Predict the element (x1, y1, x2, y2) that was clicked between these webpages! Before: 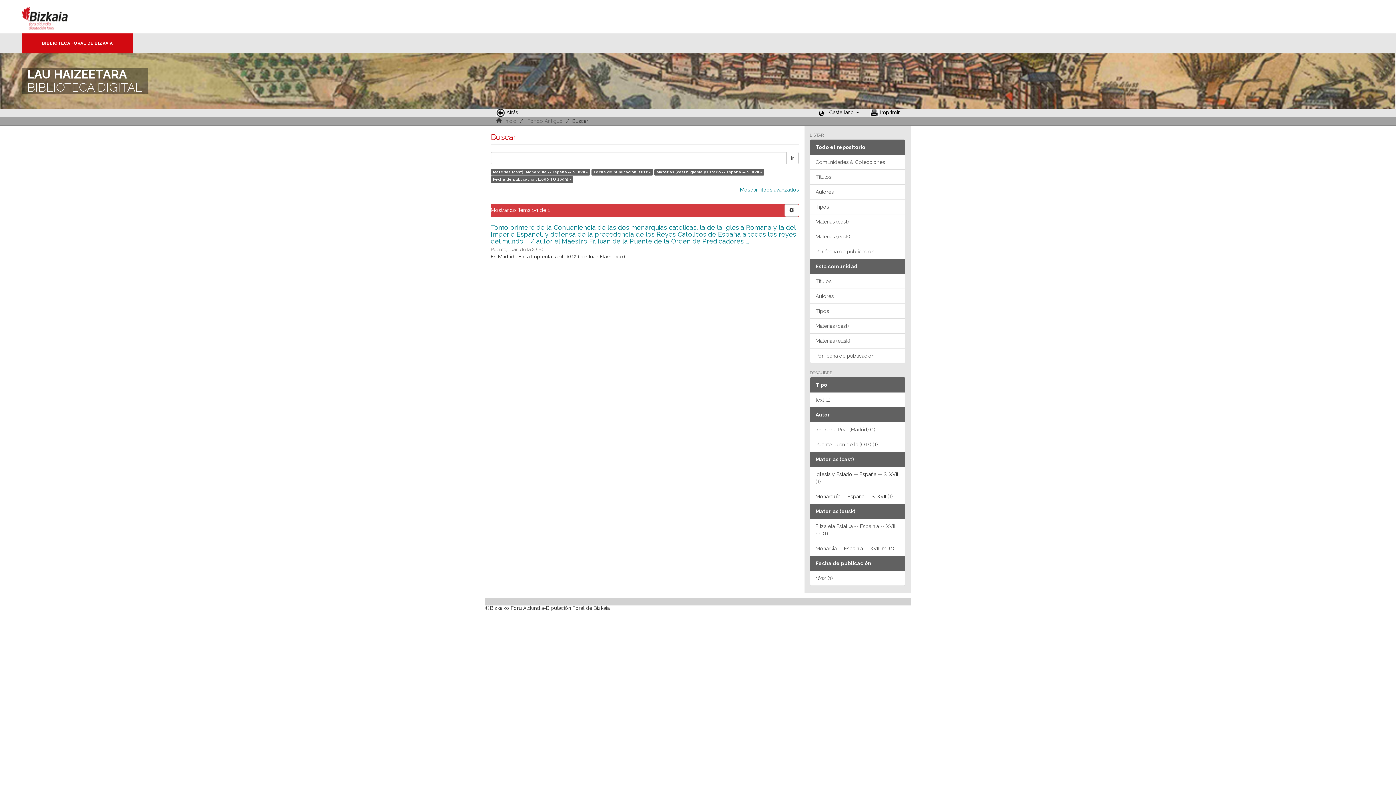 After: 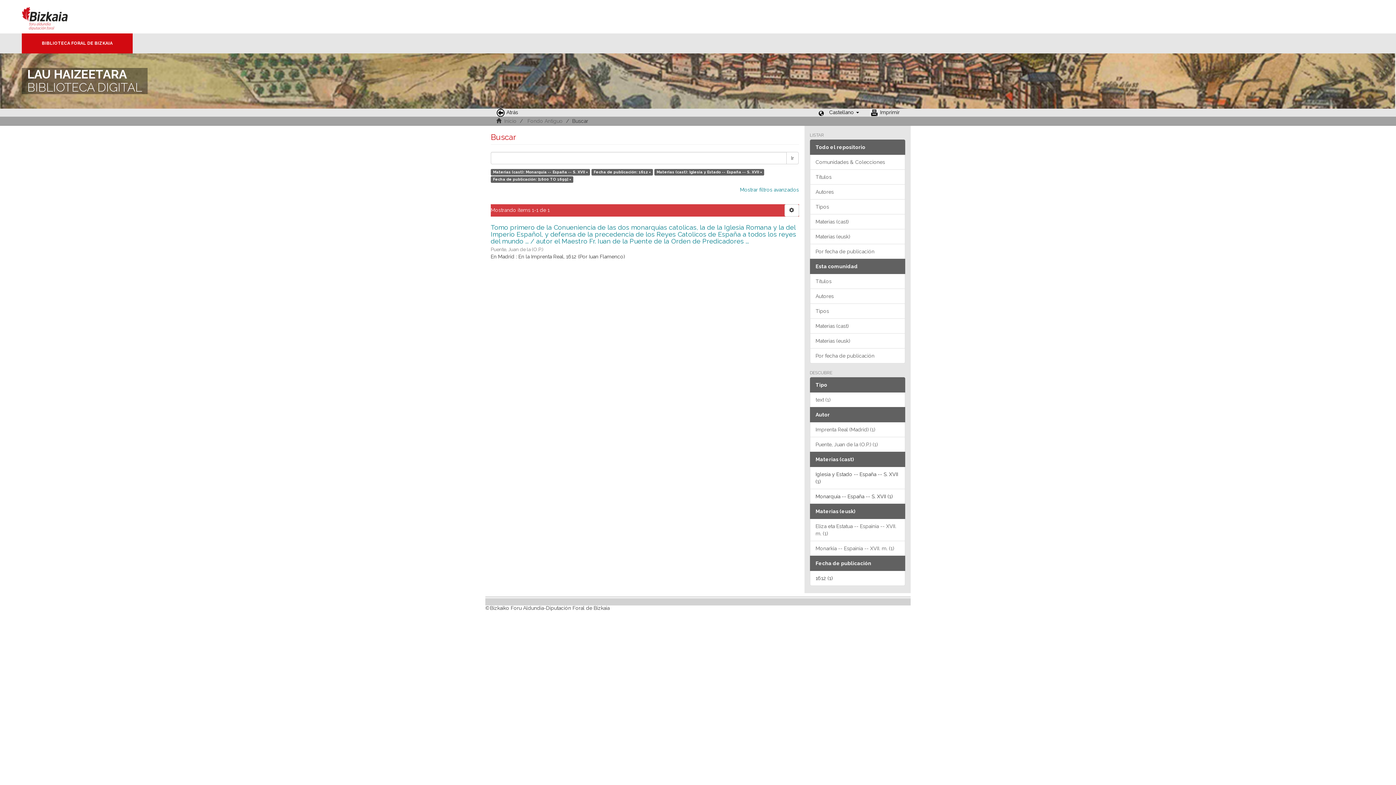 Action: label: Esta comunidad bbox: (810, 259, 905, 274)